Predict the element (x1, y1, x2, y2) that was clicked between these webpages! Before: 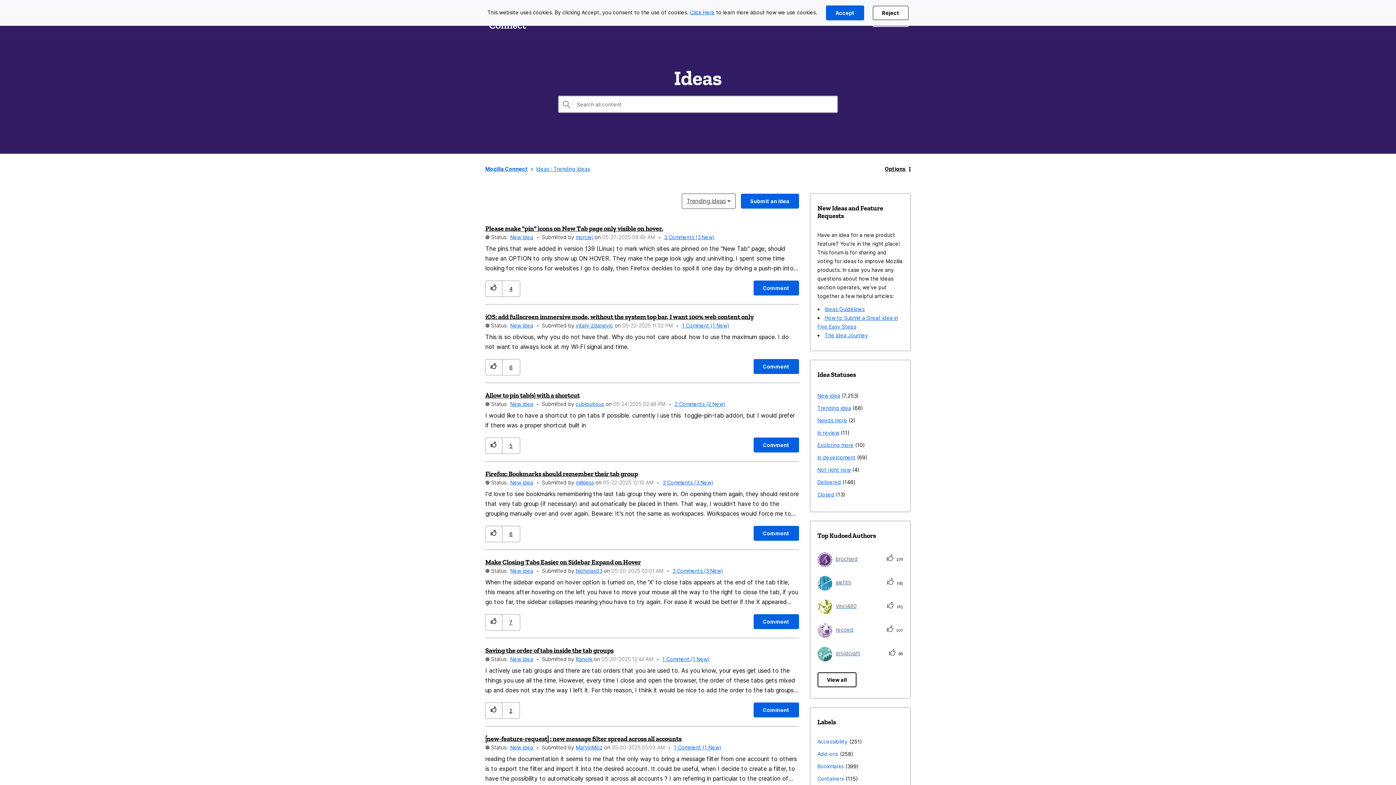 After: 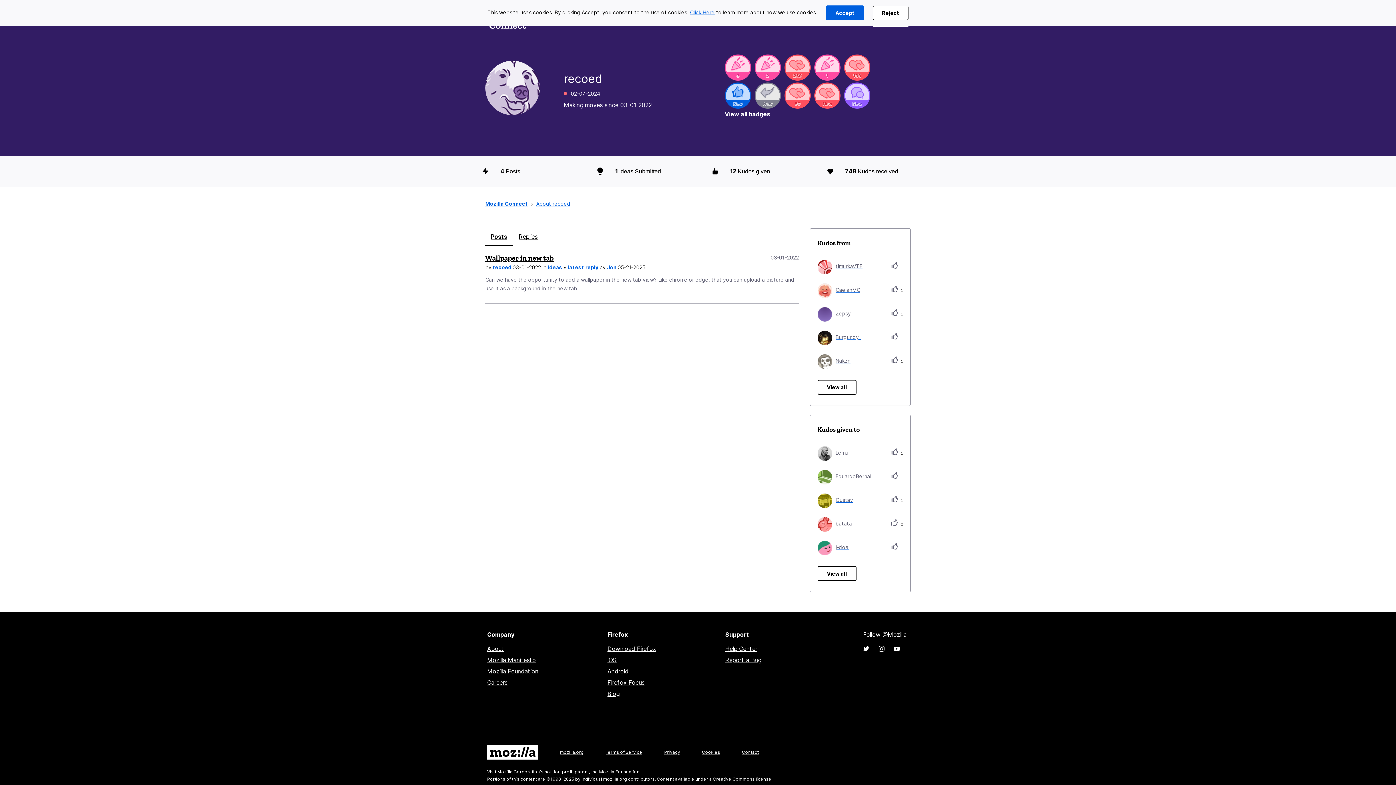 Action: label: recoed bbox: (817, 621, 853, 638)